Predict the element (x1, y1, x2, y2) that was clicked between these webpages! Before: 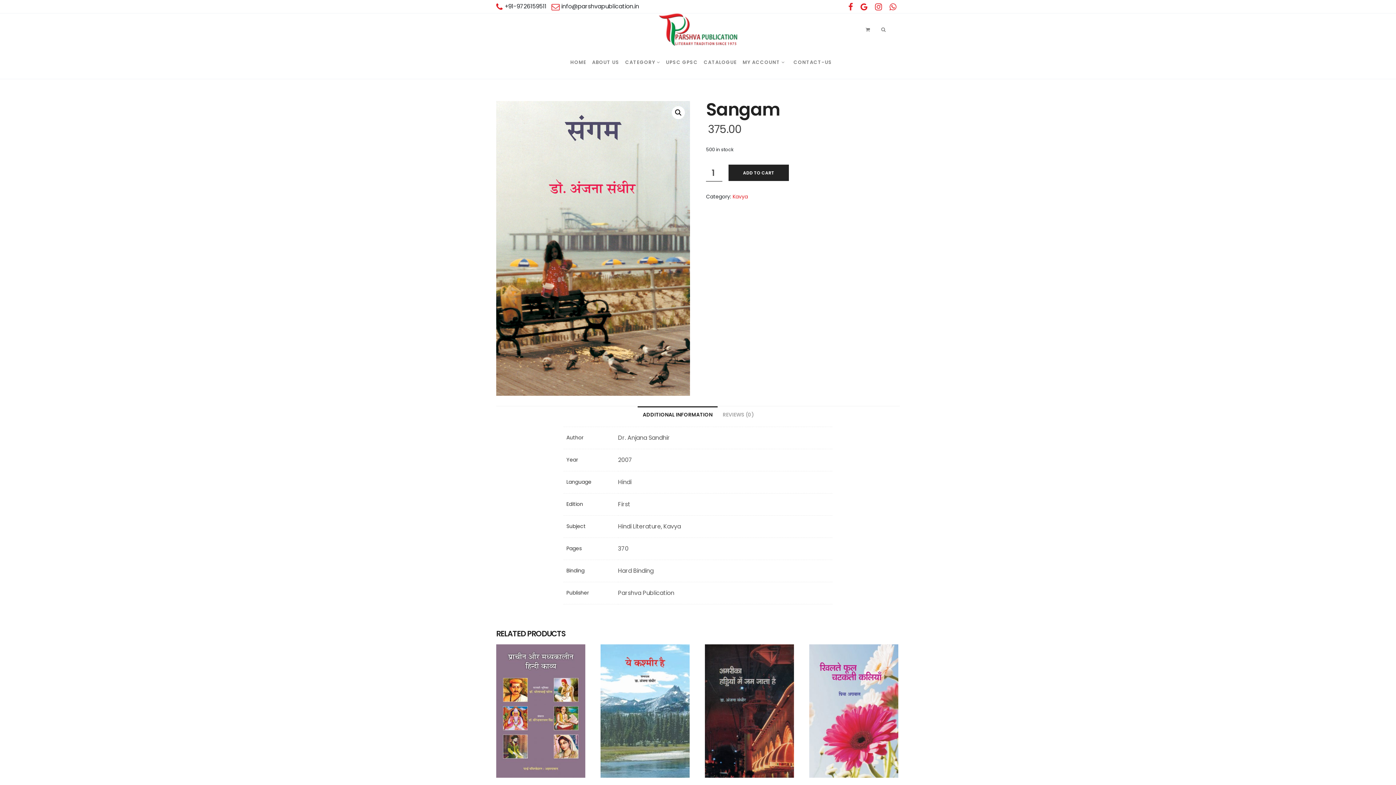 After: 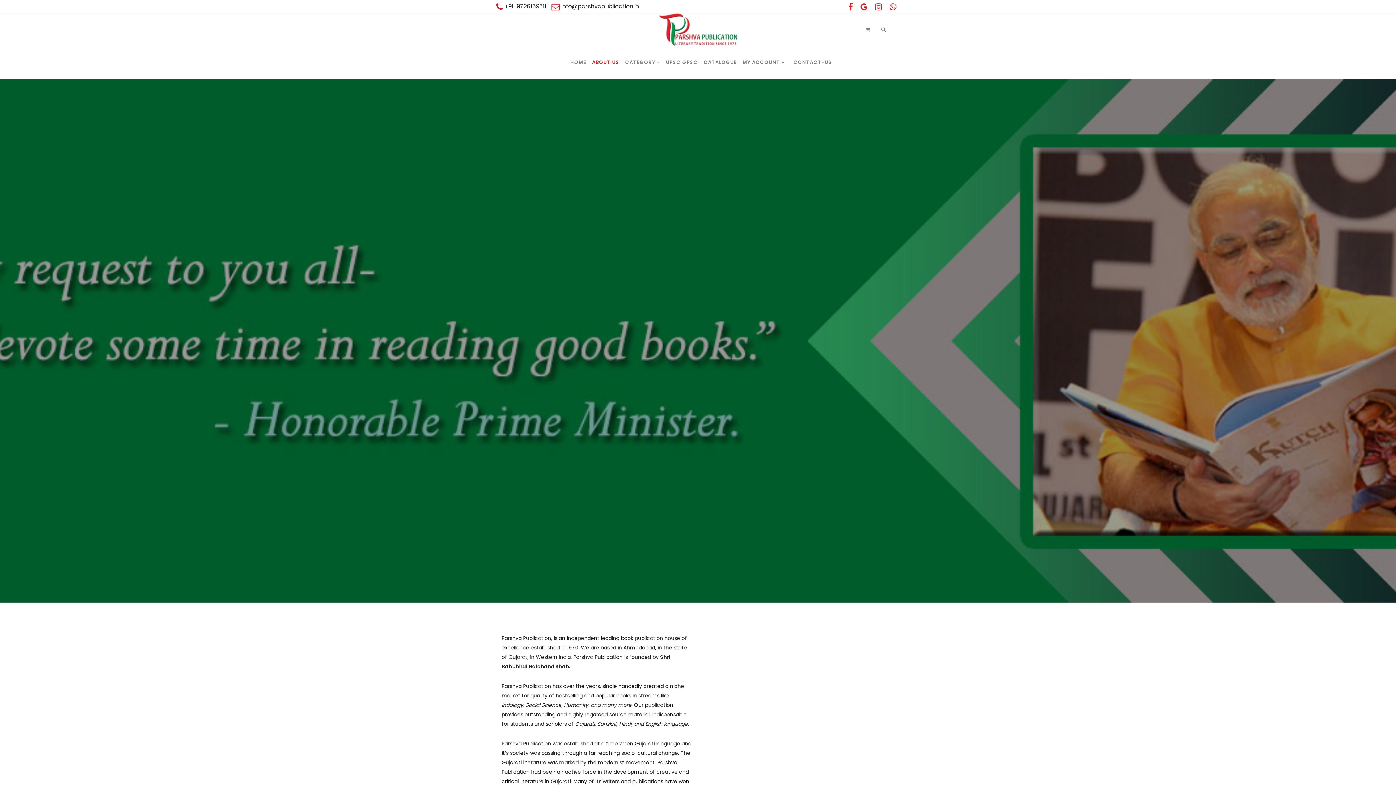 Action: label: ABOUT US bbox: (589, 46, 622, 78)